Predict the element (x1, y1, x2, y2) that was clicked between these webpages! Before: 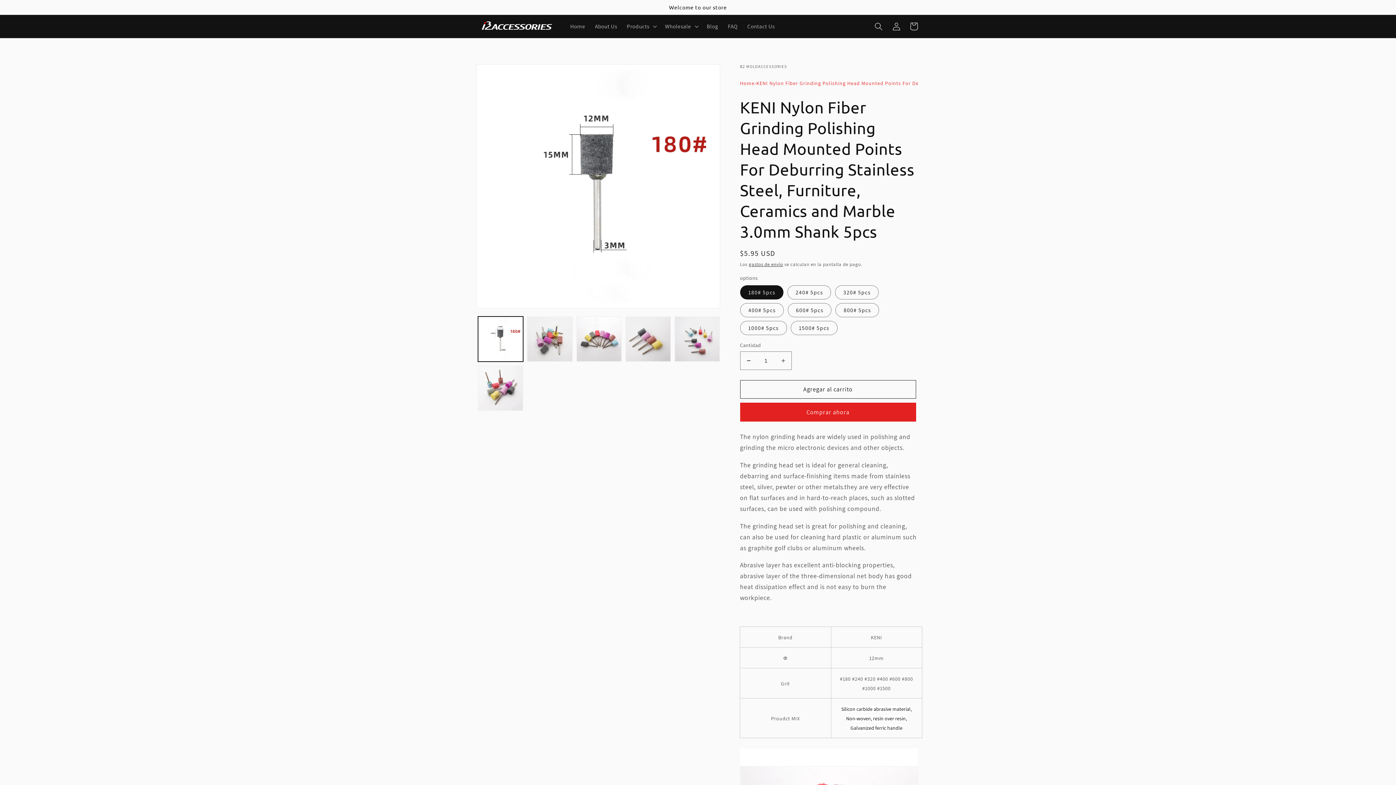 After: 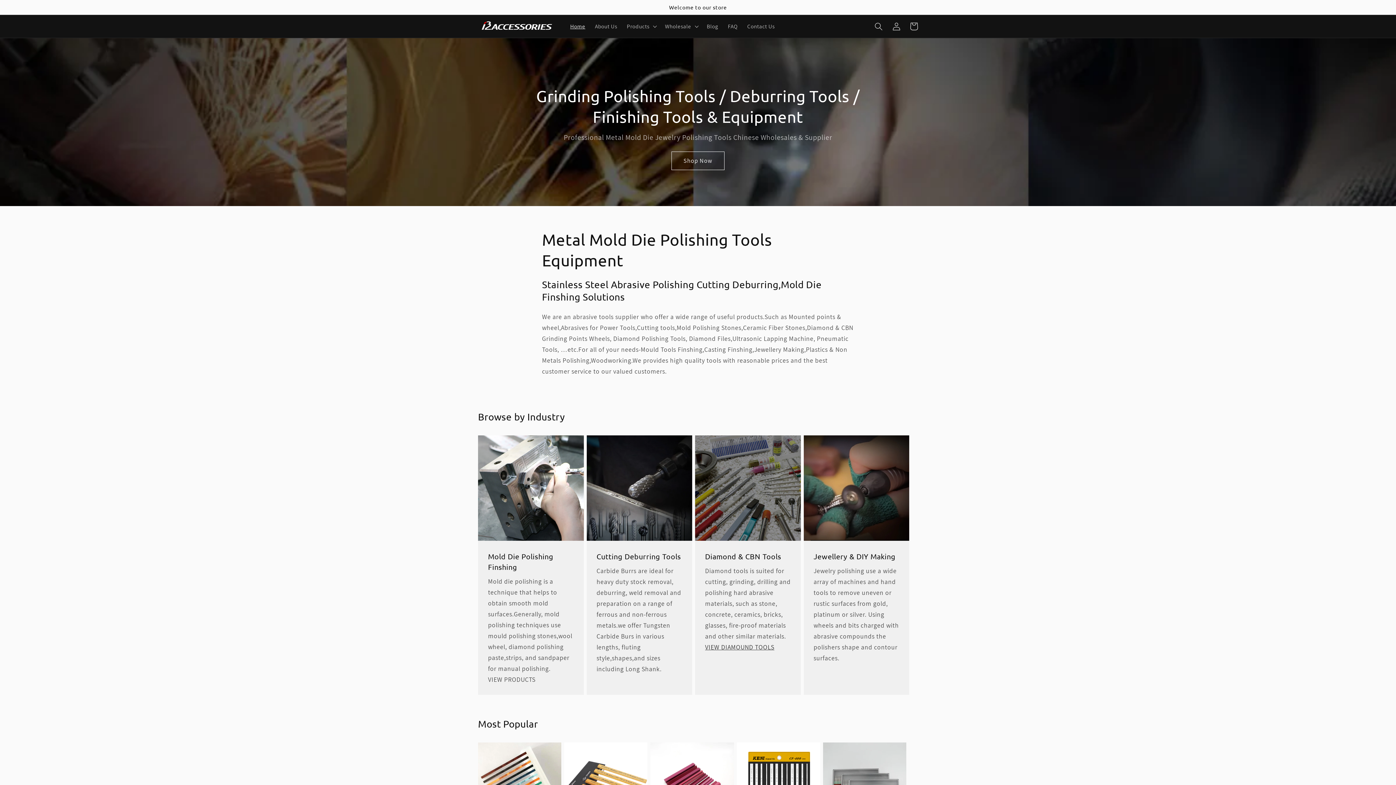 Action: label: Home bbox: (565, 18, 590, 34)